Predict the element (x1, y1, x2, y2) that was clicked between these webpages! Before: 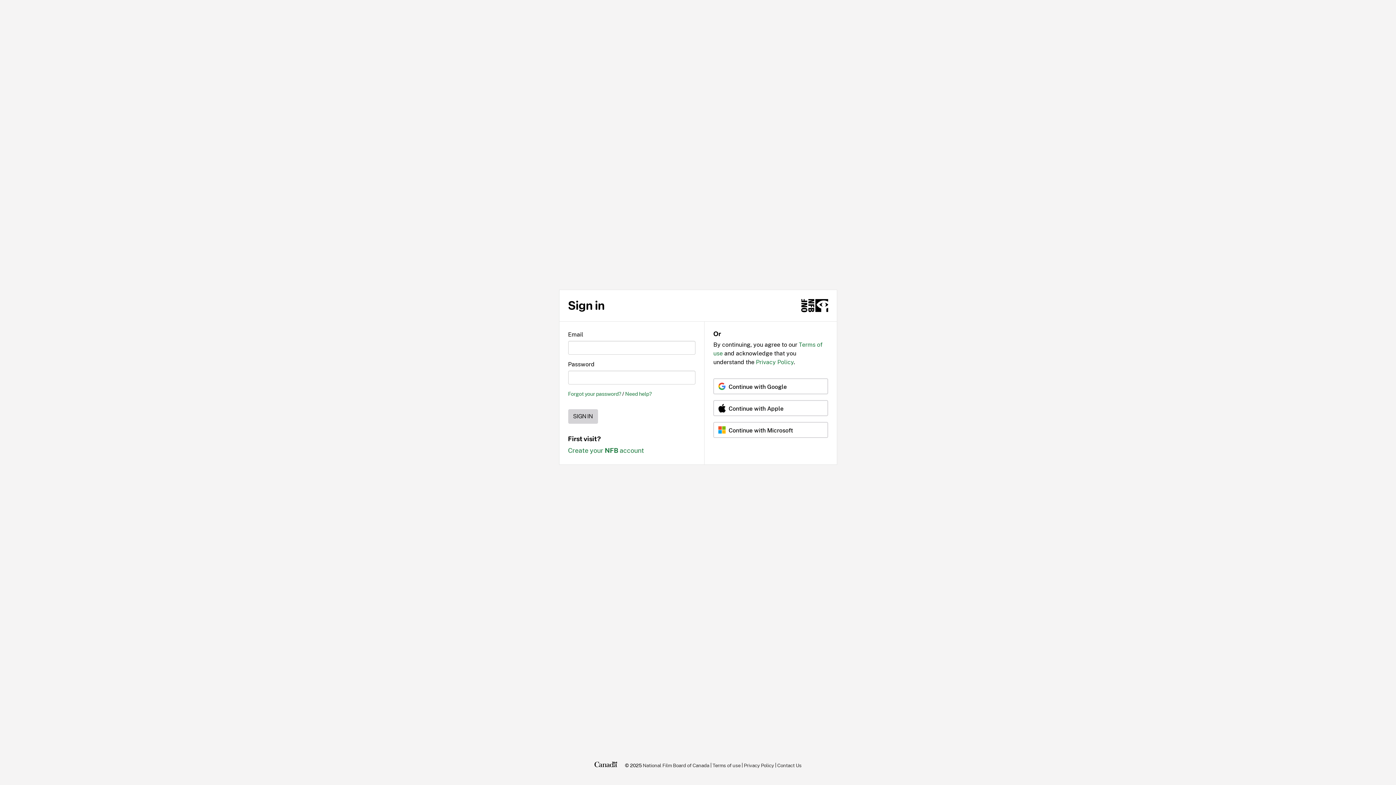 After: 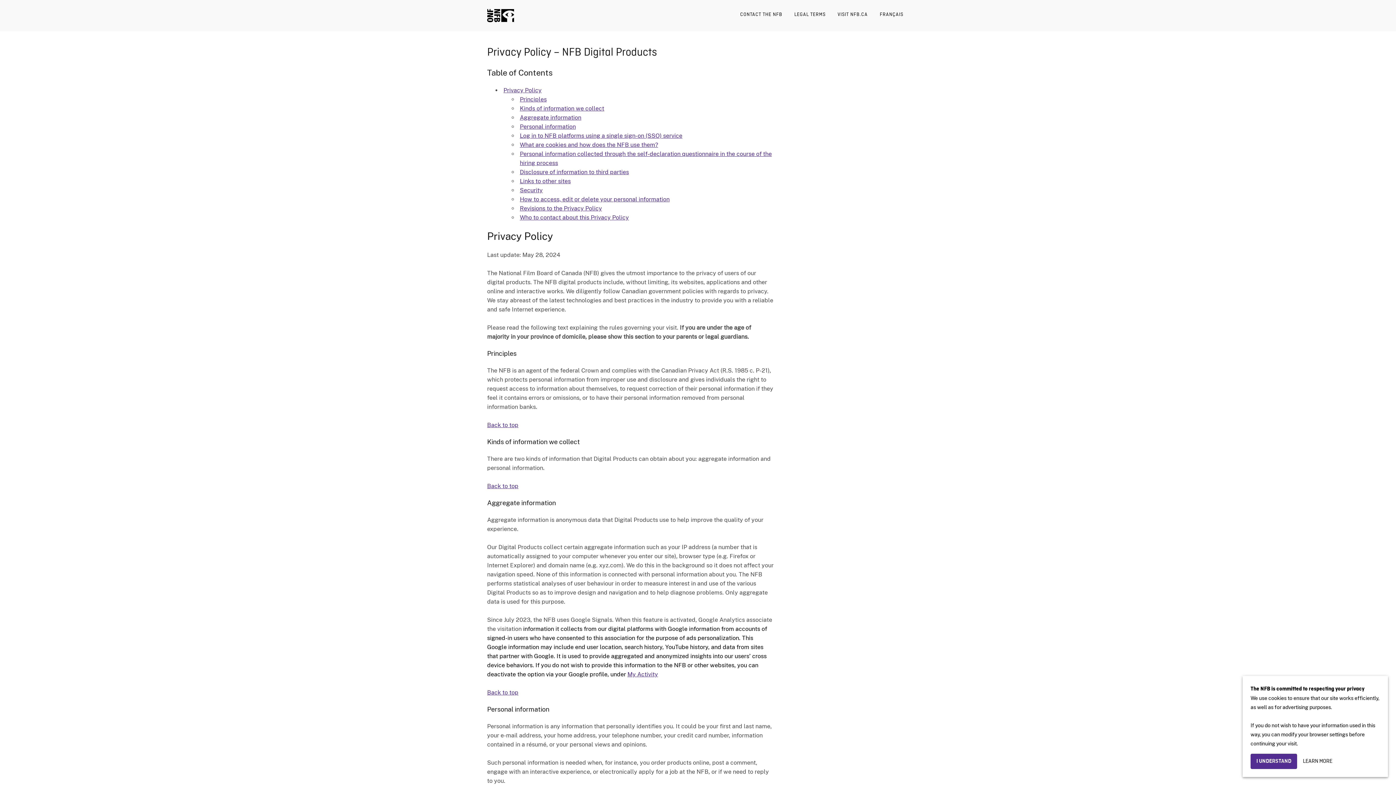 Action: label: Privacy Policy bbox: (756, 358, 793, 365)